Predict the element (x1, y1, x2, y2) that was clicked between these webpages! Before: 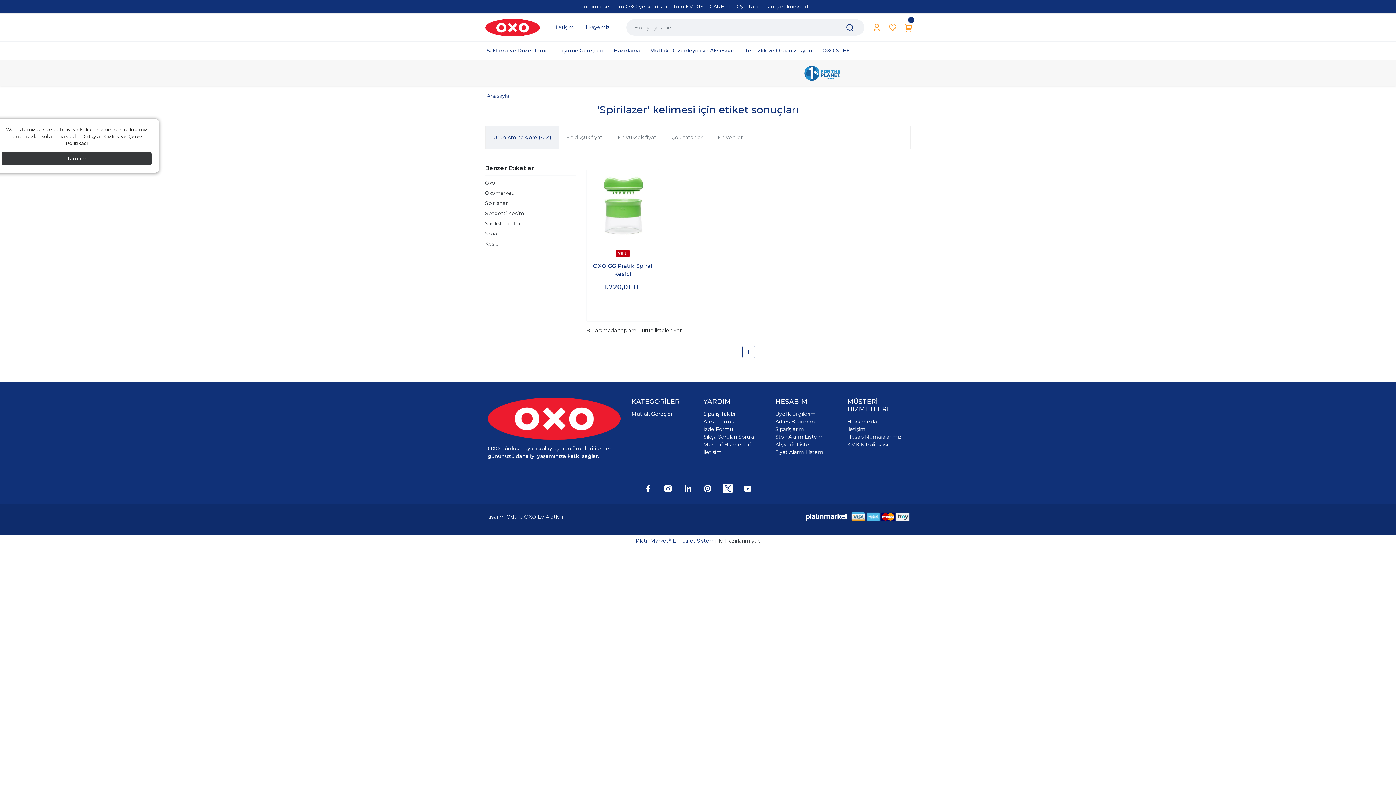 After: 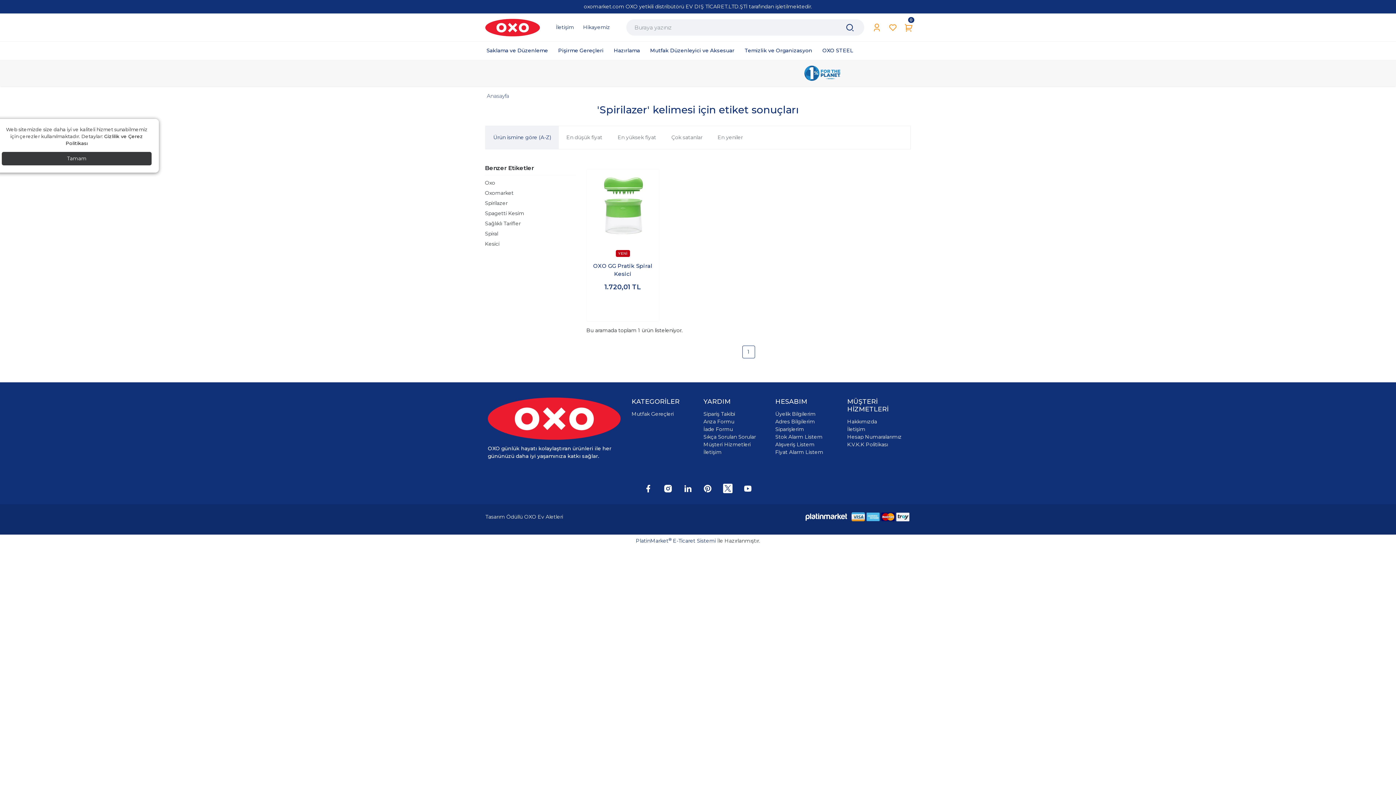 Action: bbox: (805, 513, 847, 521)